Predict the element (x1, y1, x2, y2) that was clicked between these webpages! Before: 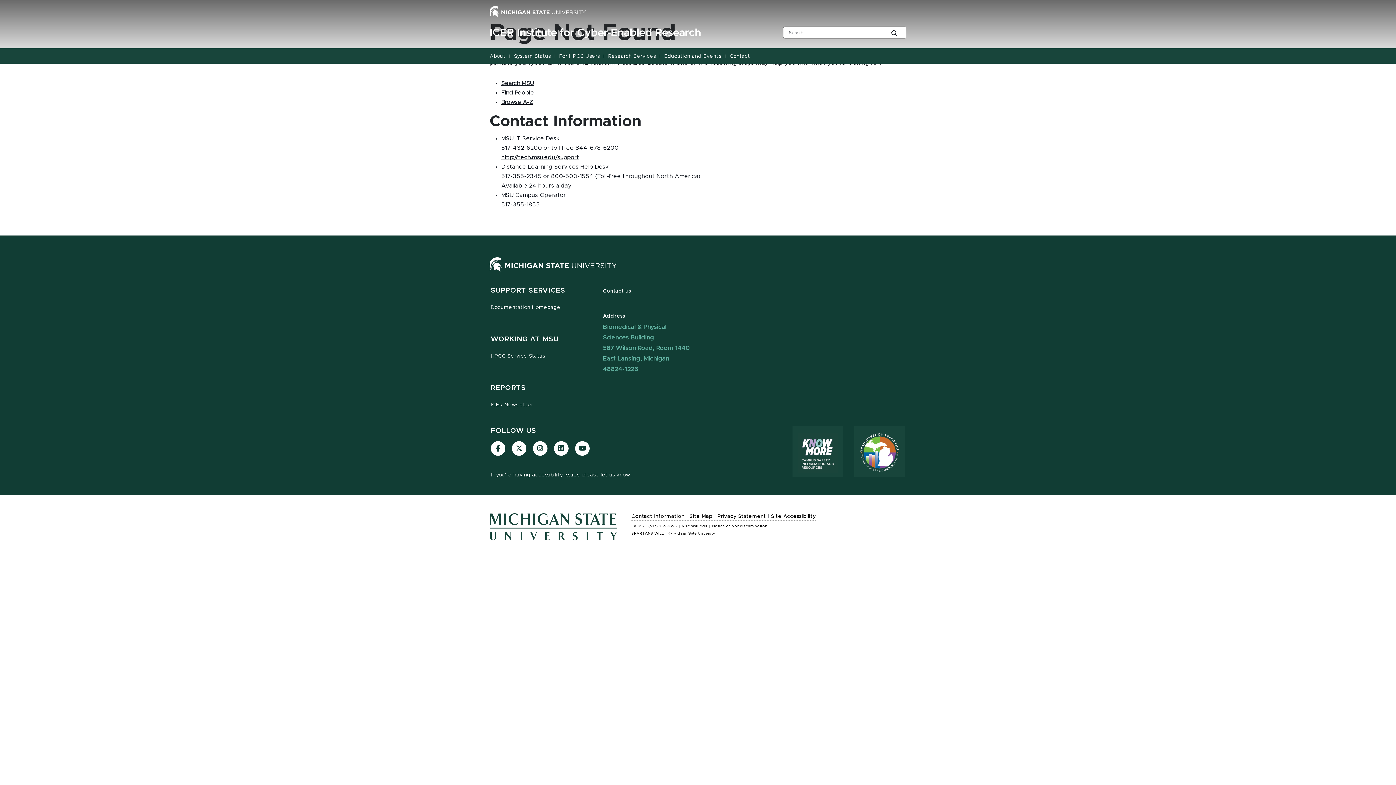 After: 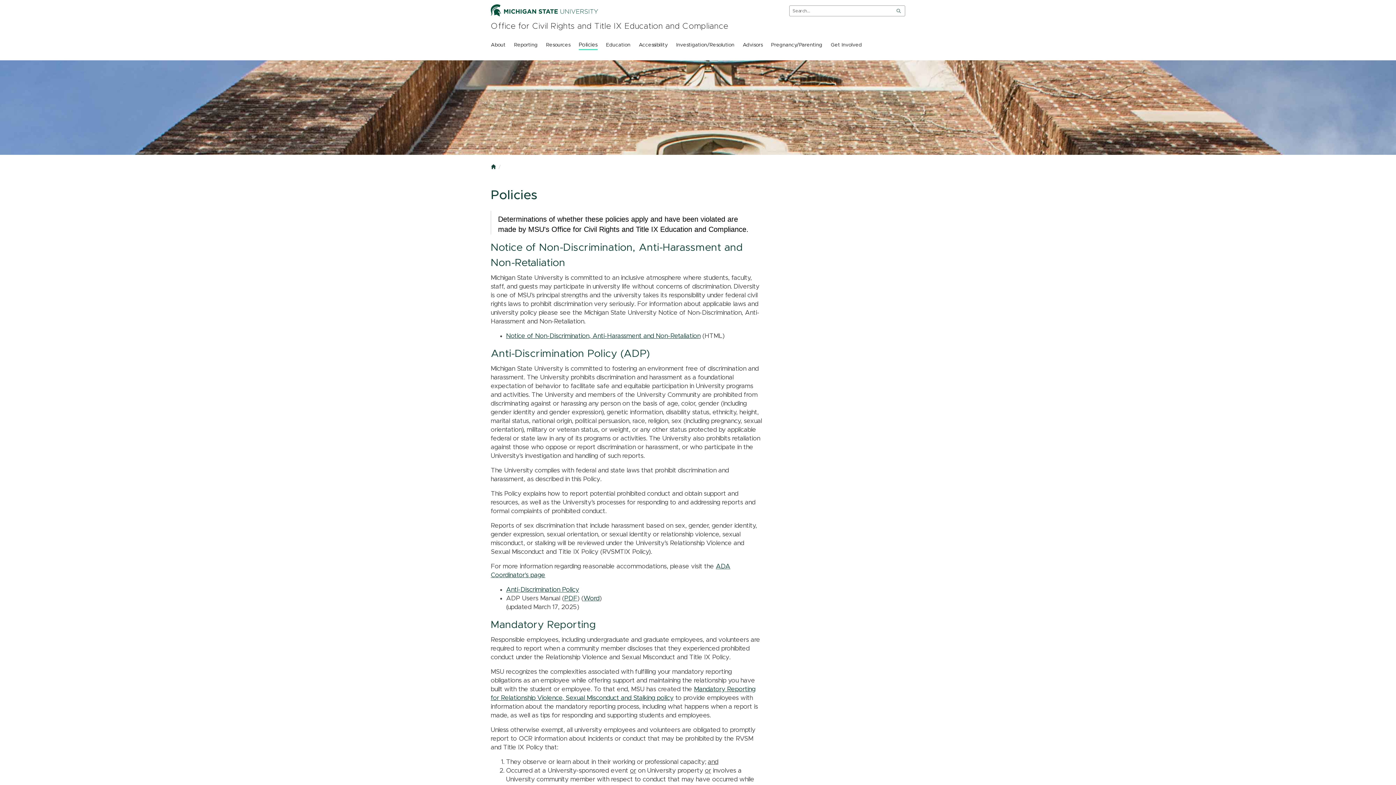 Action: label: Notice of Nondiscrimination bbox: (712, 524, 767, 529)